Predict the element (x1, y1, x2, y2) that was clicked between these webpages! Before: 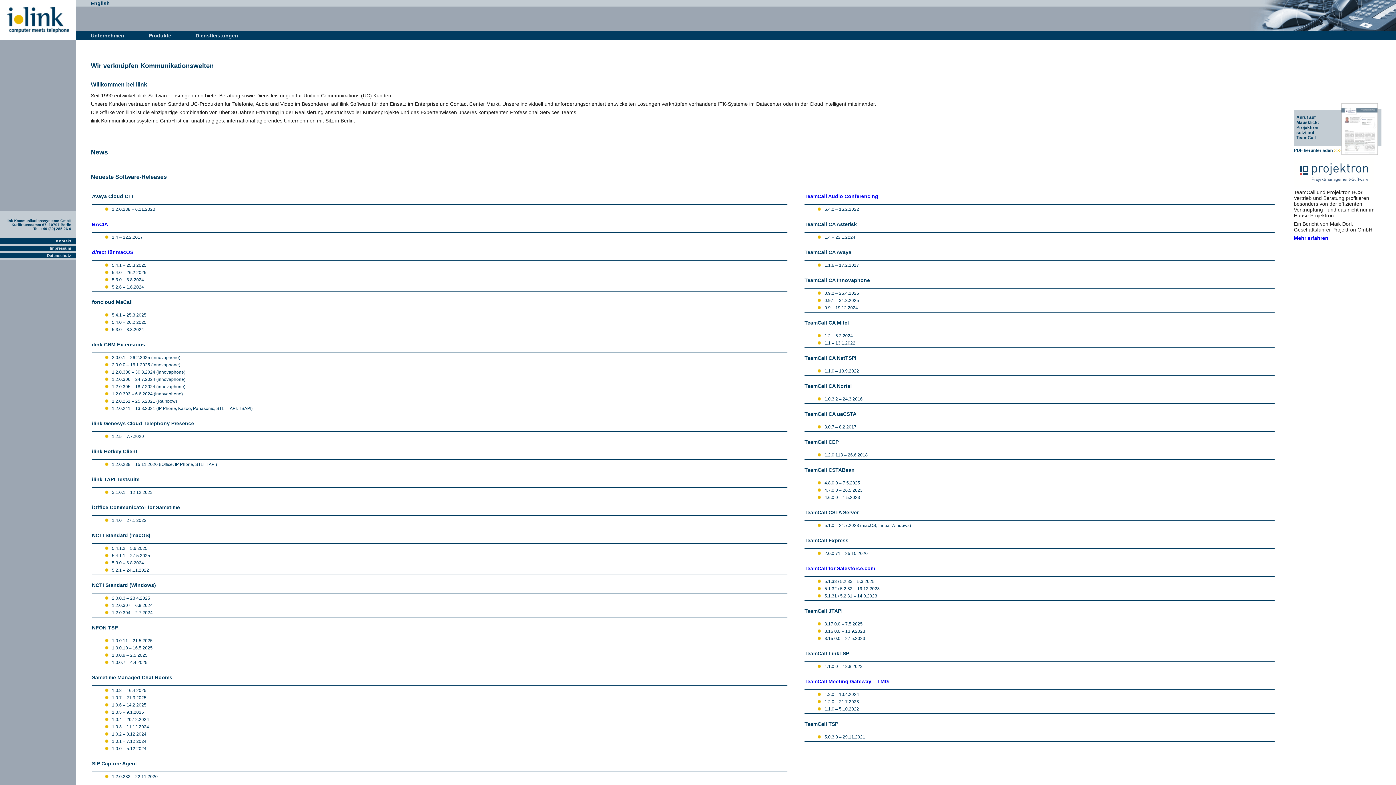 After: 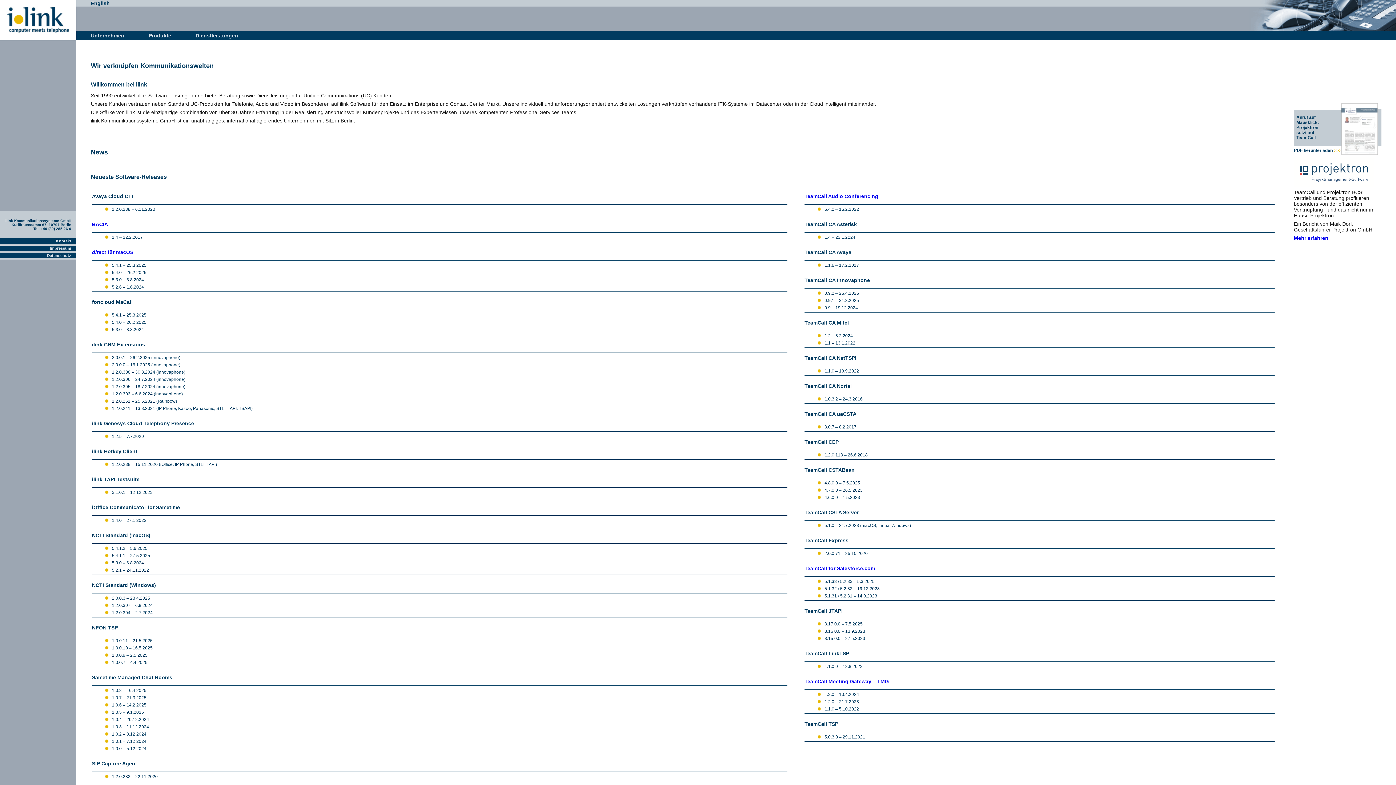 Action: bbox: (0, 34, 76, 40)